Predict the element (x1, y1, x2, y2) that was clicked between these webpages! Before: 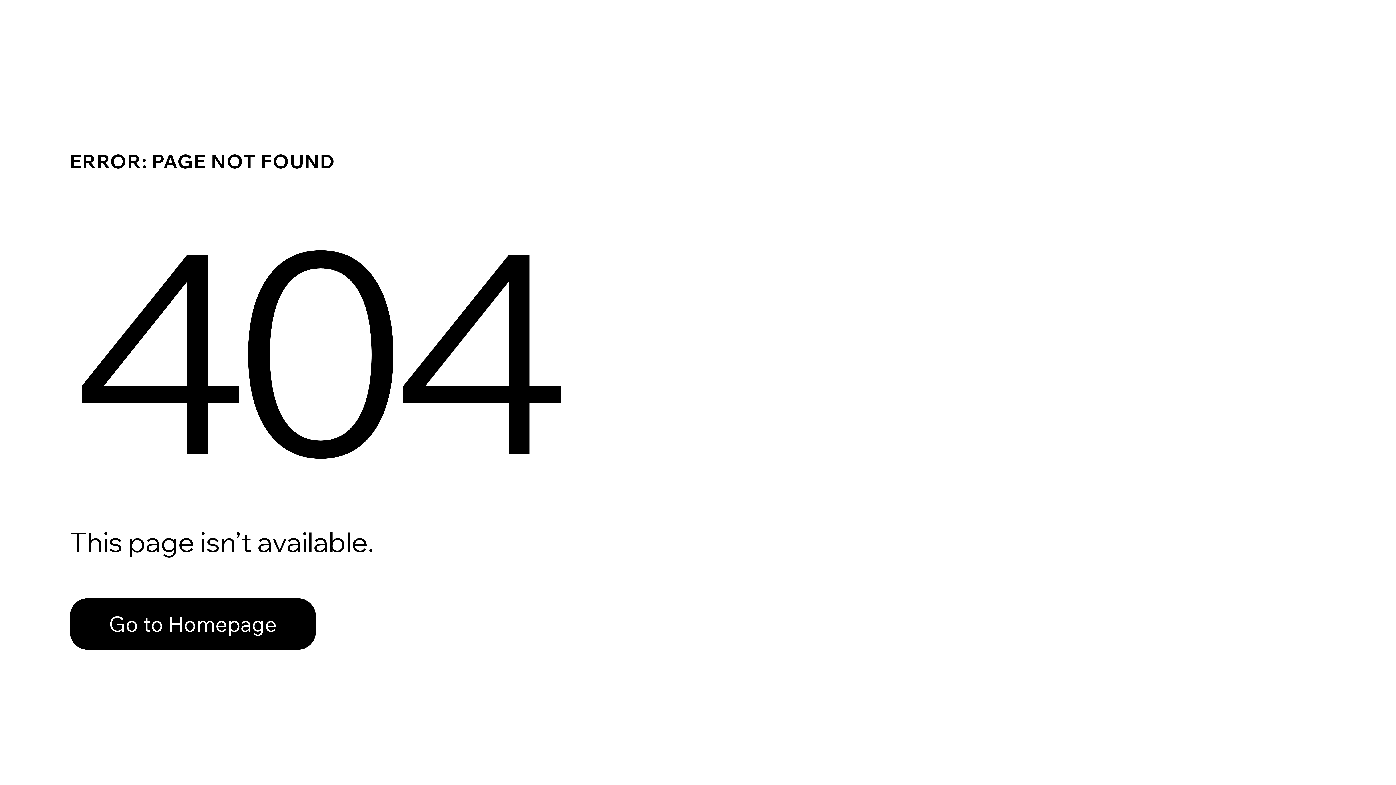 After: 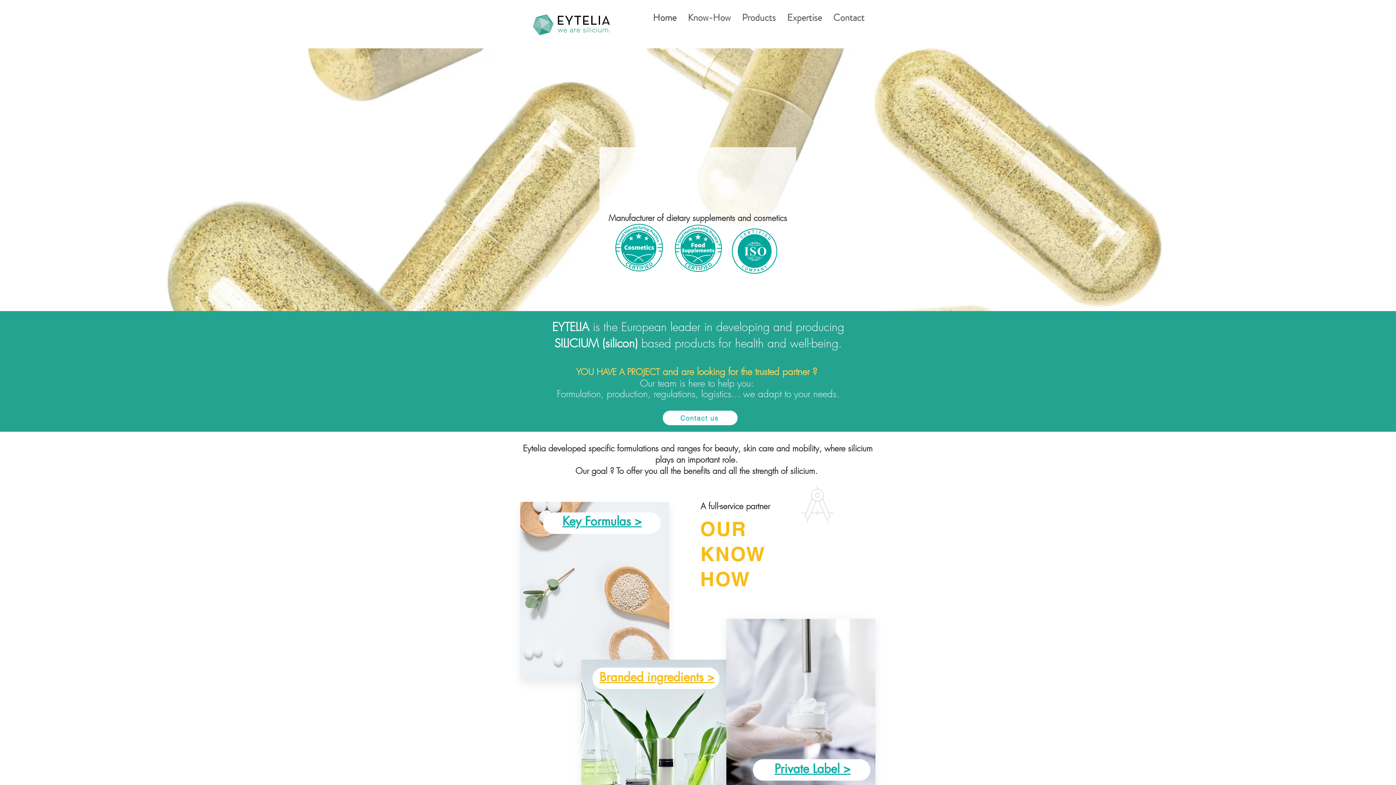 Action: label: Go to Homepage bbox: (69, 582, 768, 659)